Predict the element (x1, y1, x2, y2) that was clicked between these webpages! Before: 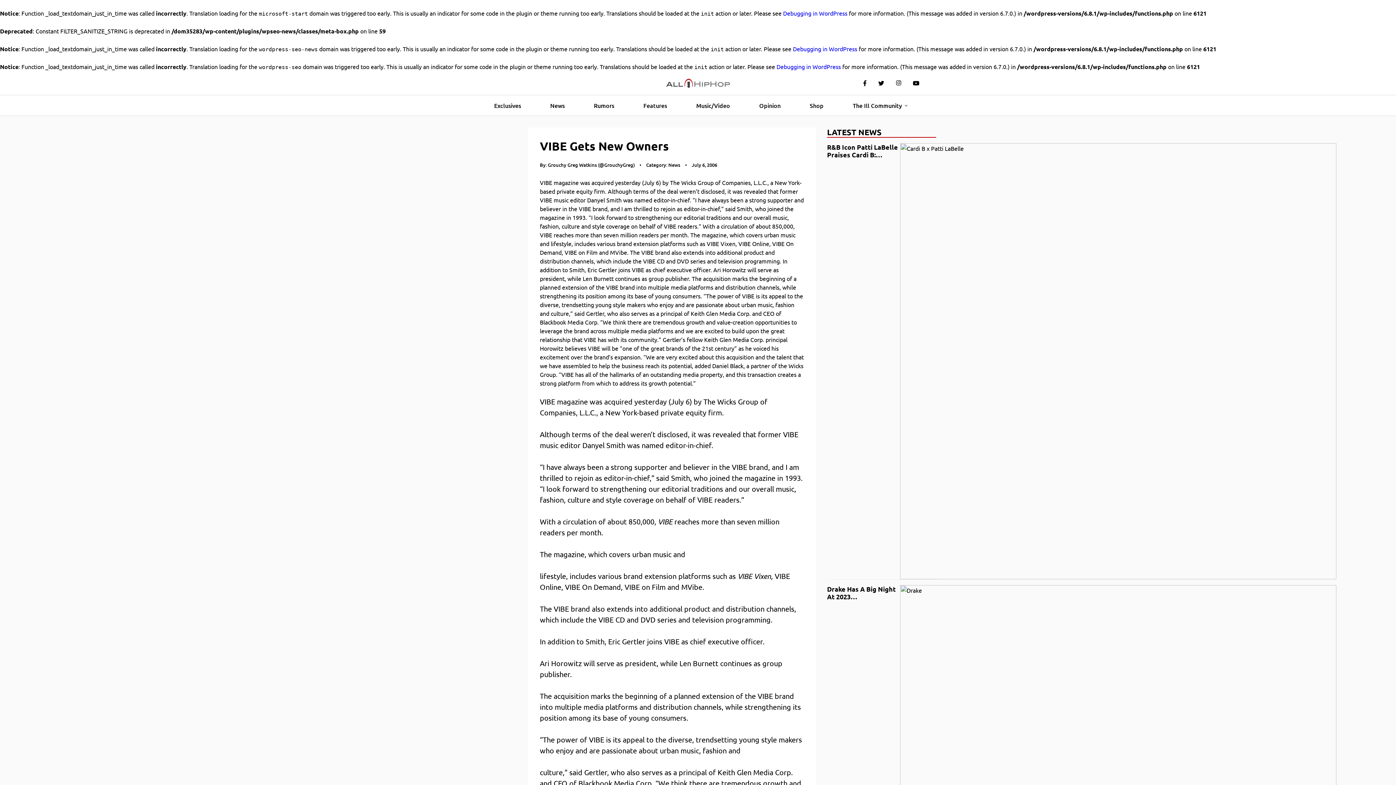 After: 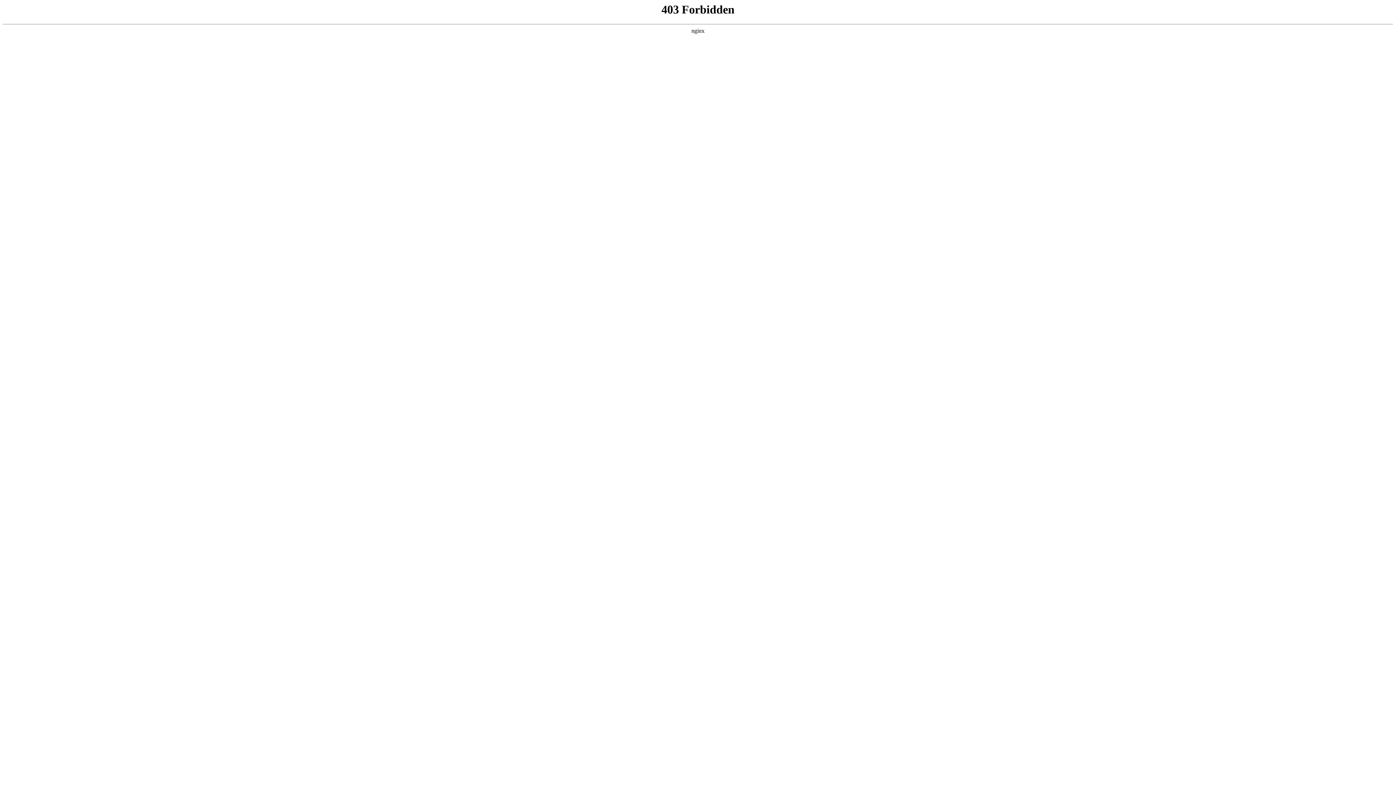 Action: label: Debugging in WordPress bbox: (793, 45, 857, 52)